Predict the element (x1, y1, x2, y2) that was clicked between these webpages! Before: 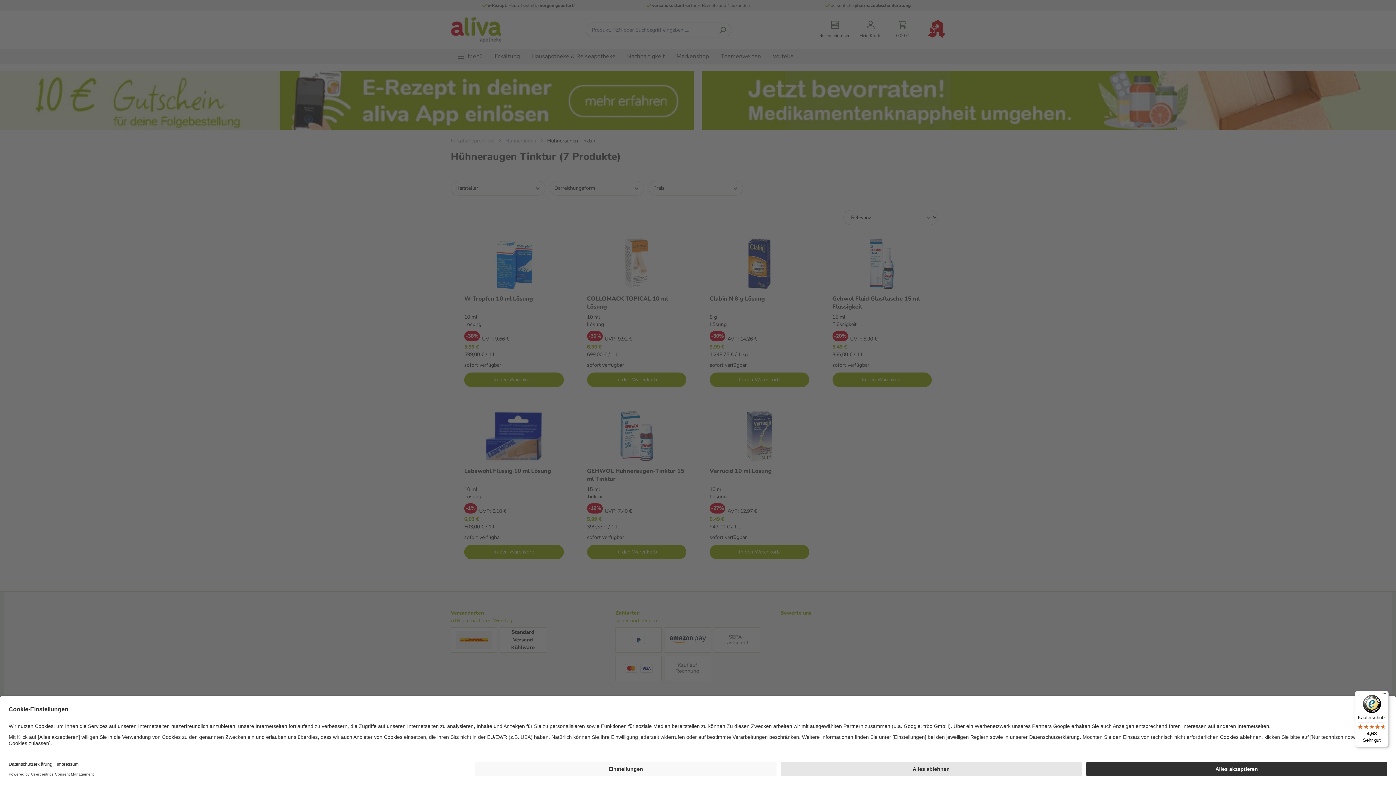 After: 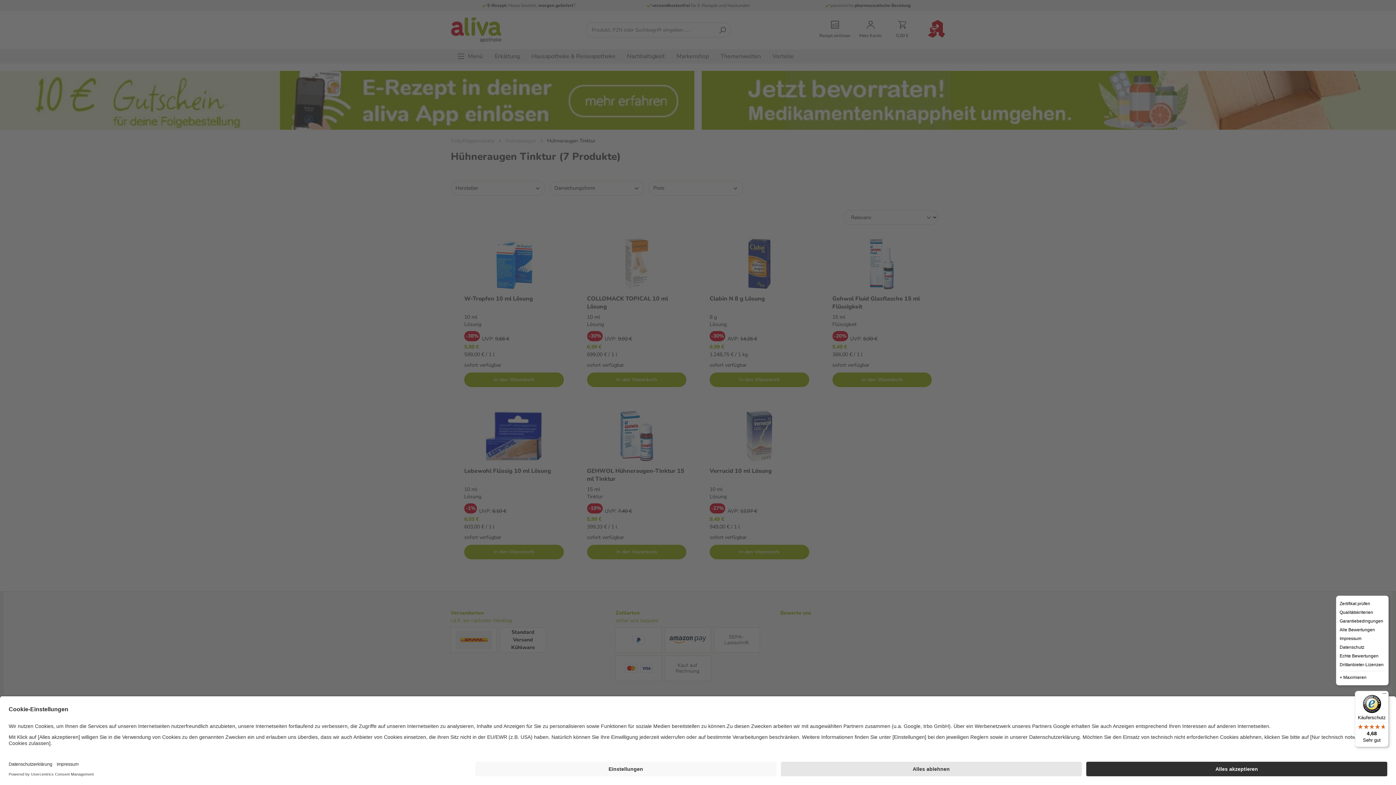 Action: label: Menü bbox: (1380, 691, 1389, 700)